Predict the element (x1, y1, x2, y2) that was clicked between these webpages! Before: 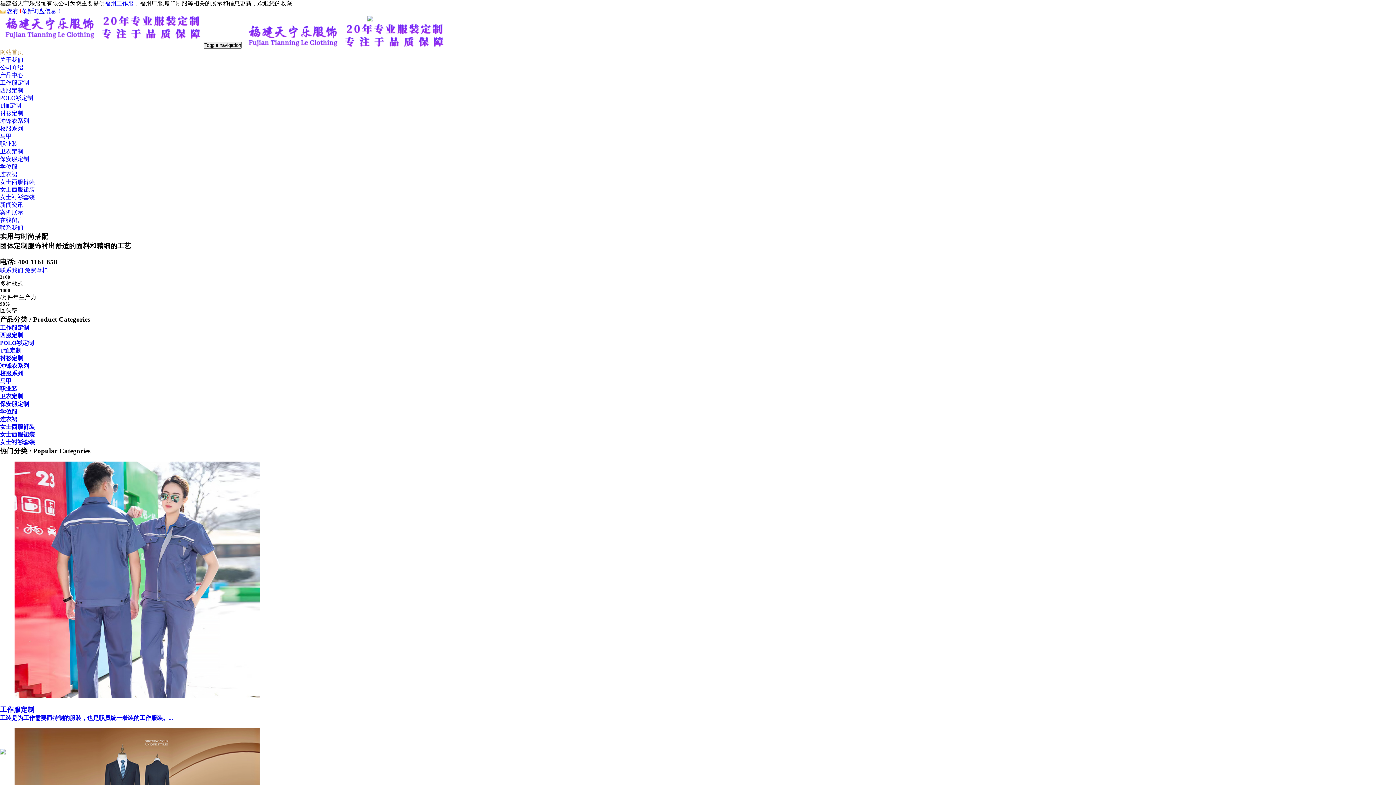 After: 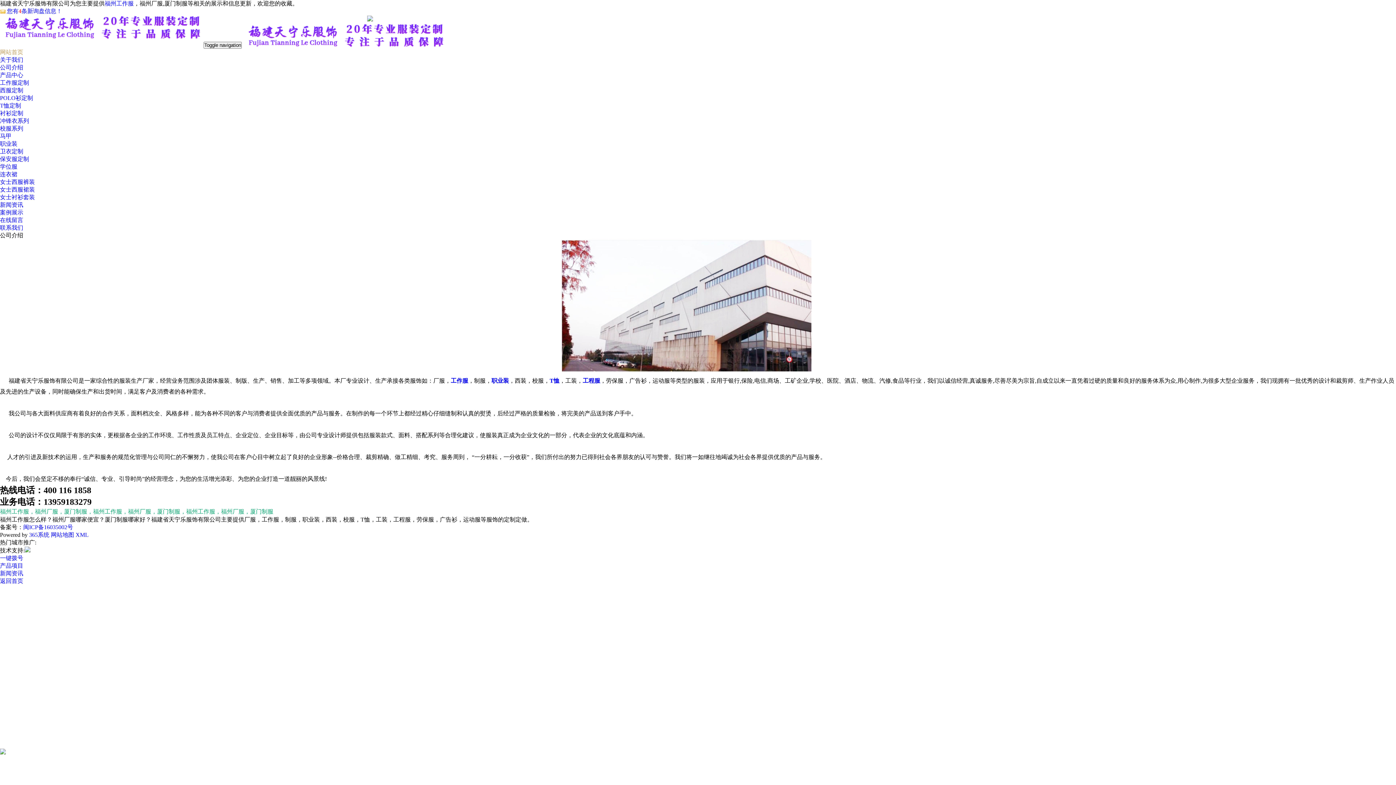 Action: label: 关于我们 bbox: (0, 56, 23, 62)